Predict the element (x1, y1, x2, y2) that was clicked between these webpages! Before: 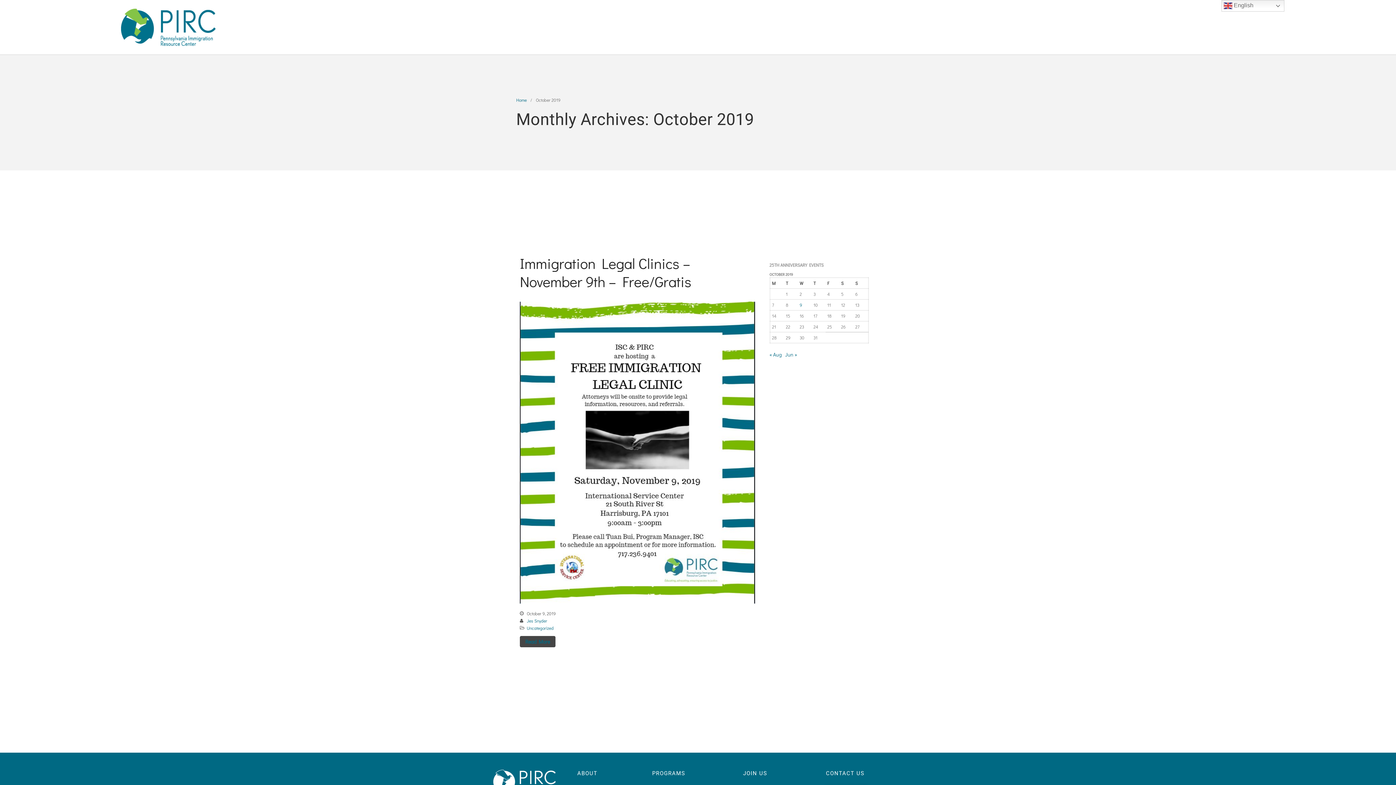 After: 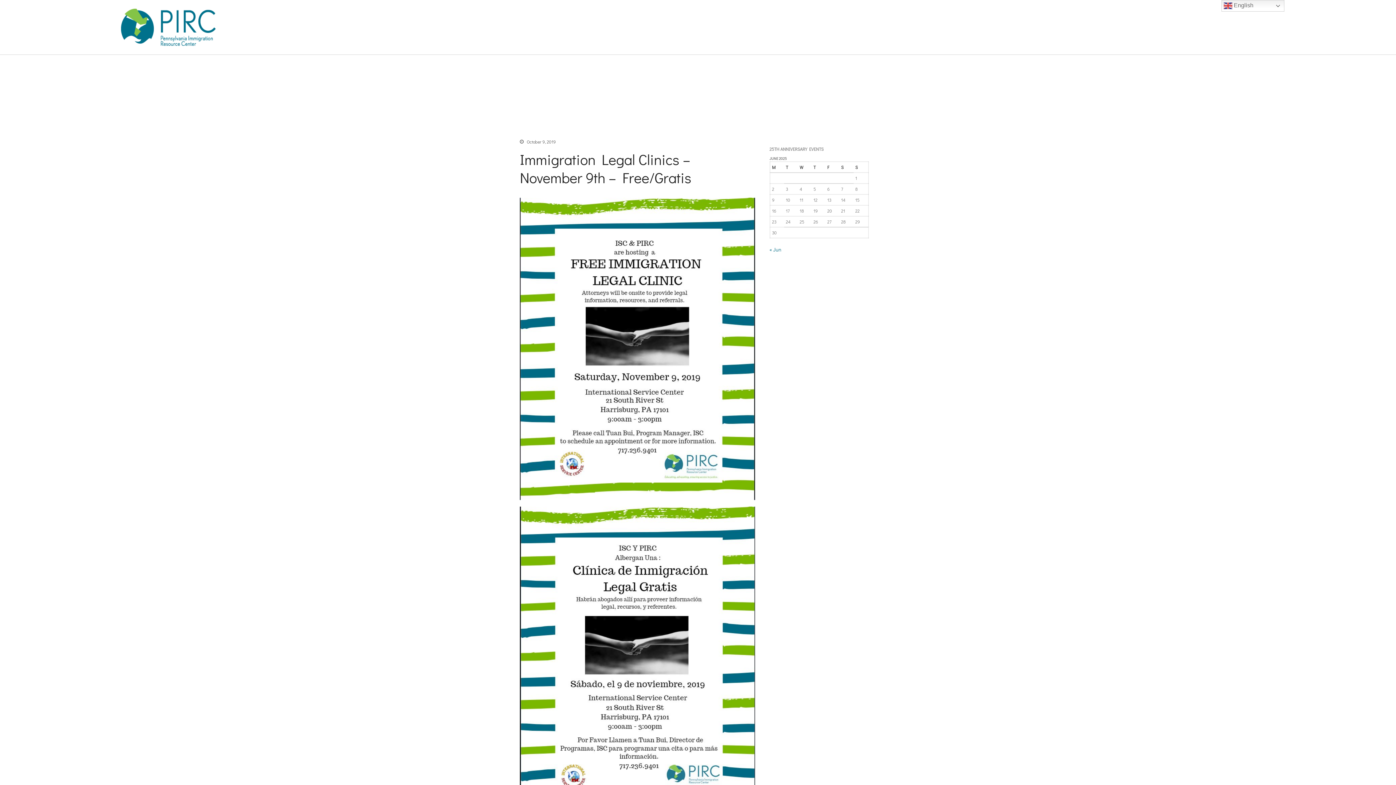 Action: bbox: (520, 598, 755, 605)